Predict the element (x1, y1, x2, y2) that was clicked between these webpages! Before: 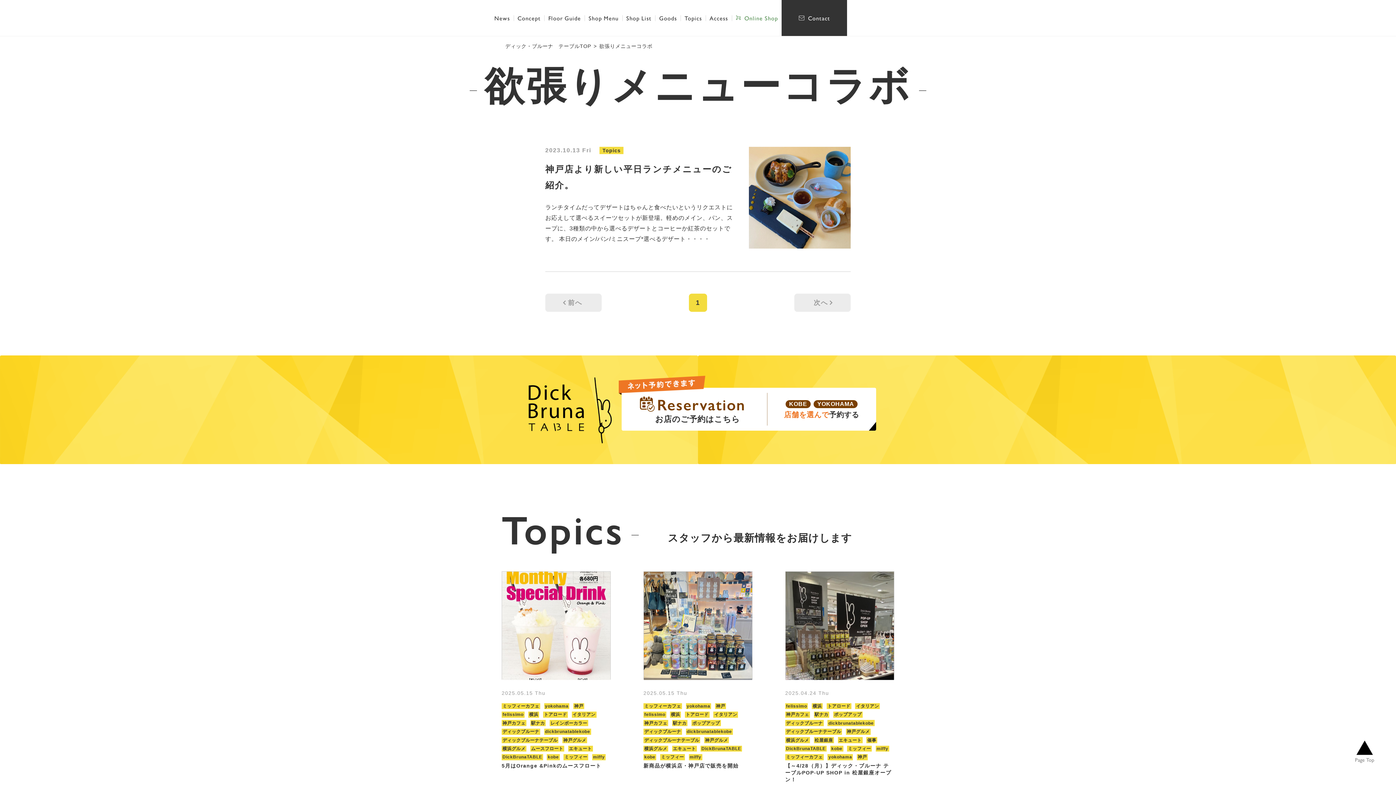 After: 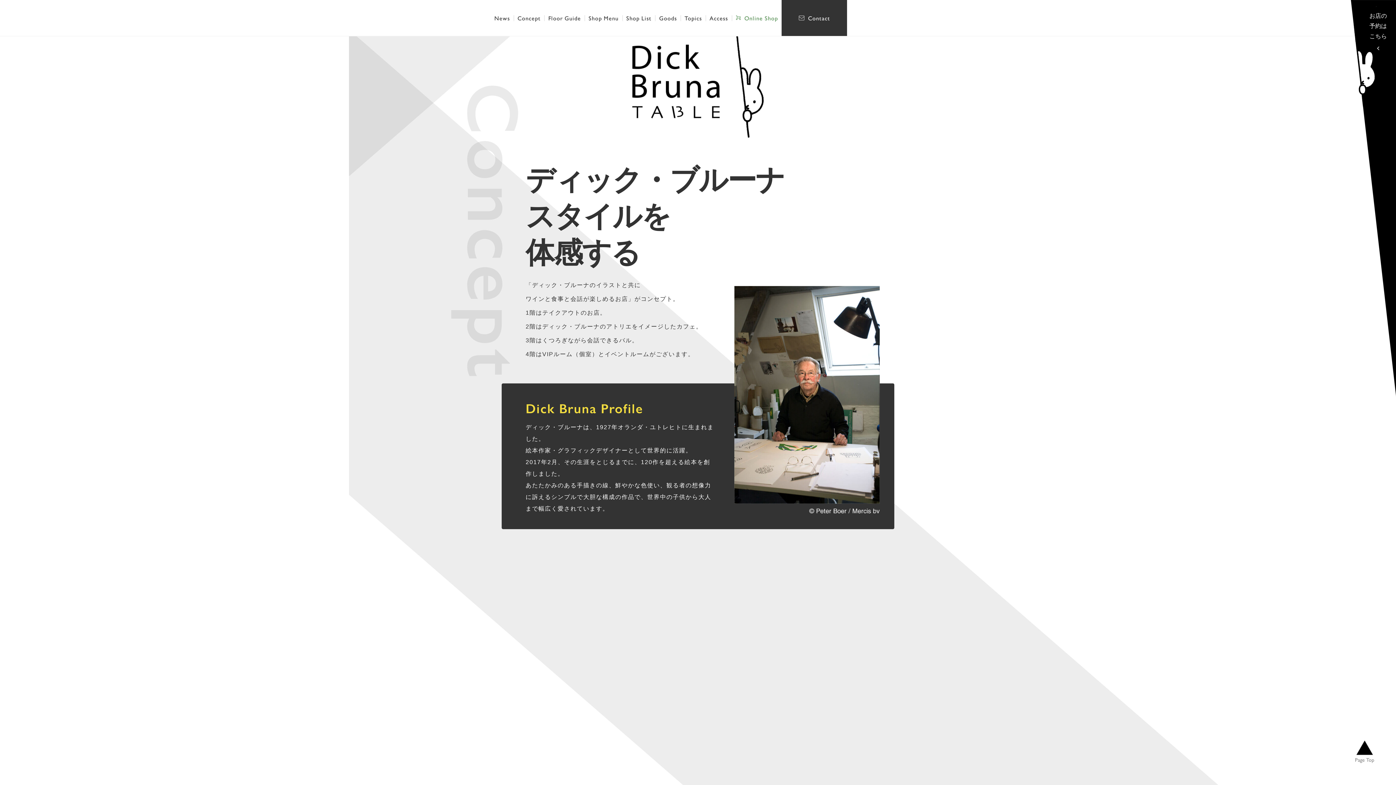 Action: bbox: (514, 15, 544, 20) label: Concept